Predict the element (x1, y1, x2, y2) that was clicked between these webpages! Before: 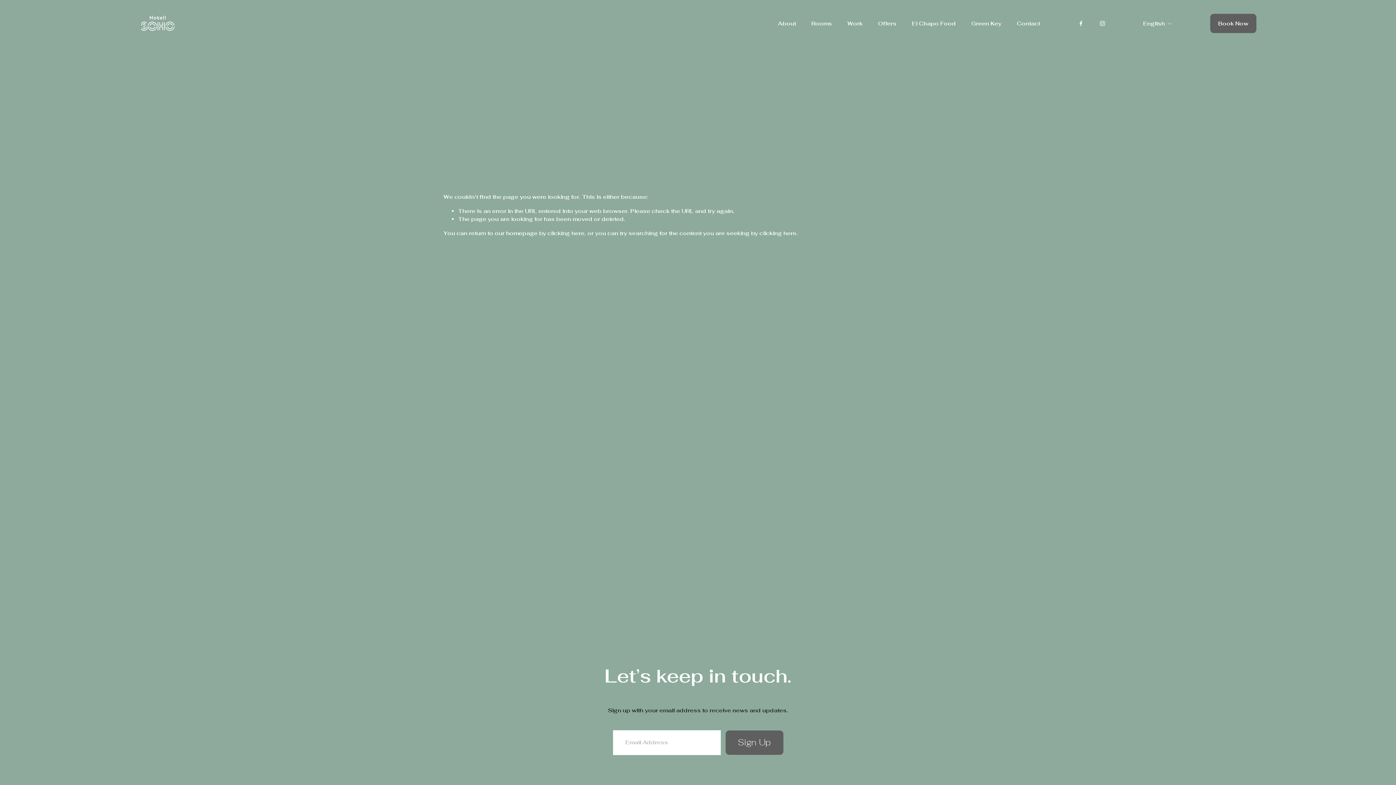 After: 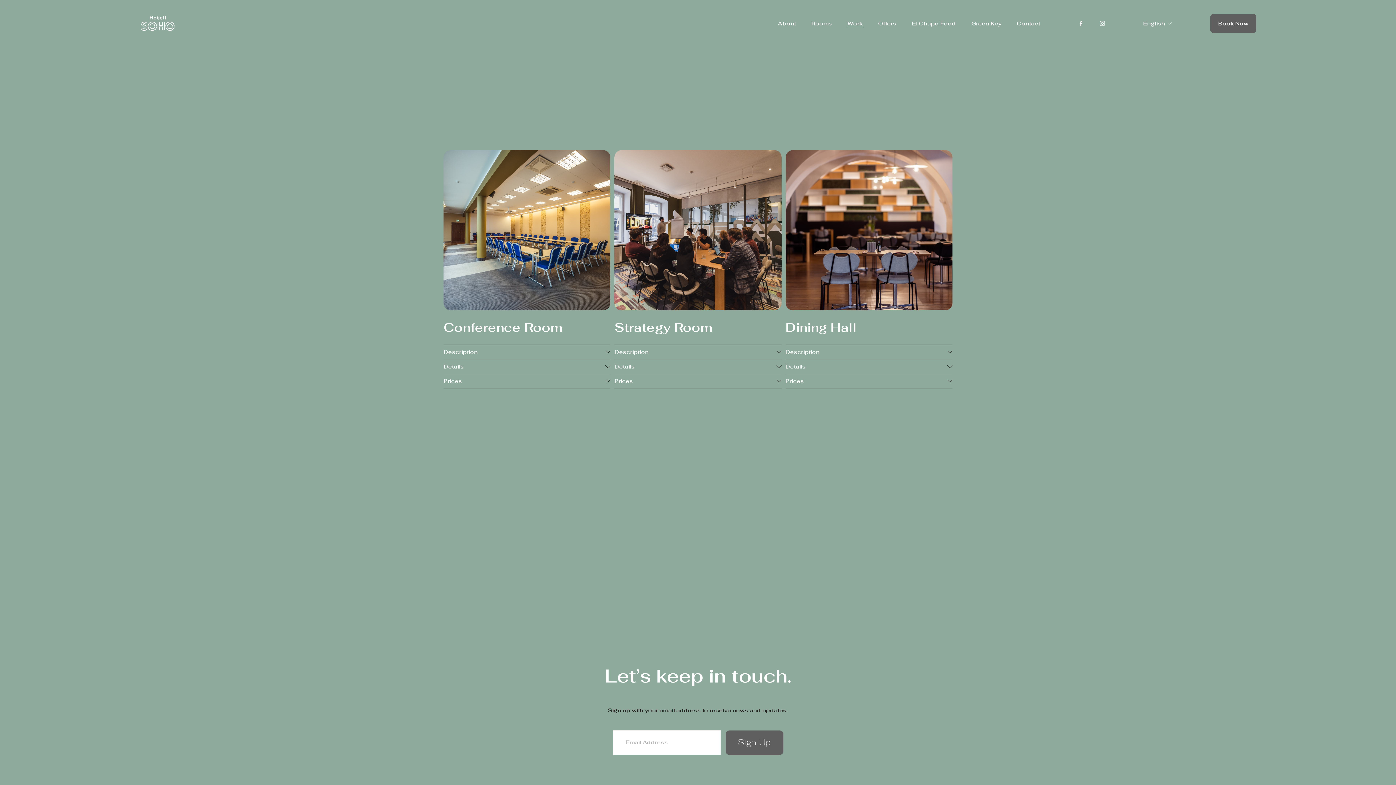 Action: bbox: (847, 19, 862, 28) label: Work